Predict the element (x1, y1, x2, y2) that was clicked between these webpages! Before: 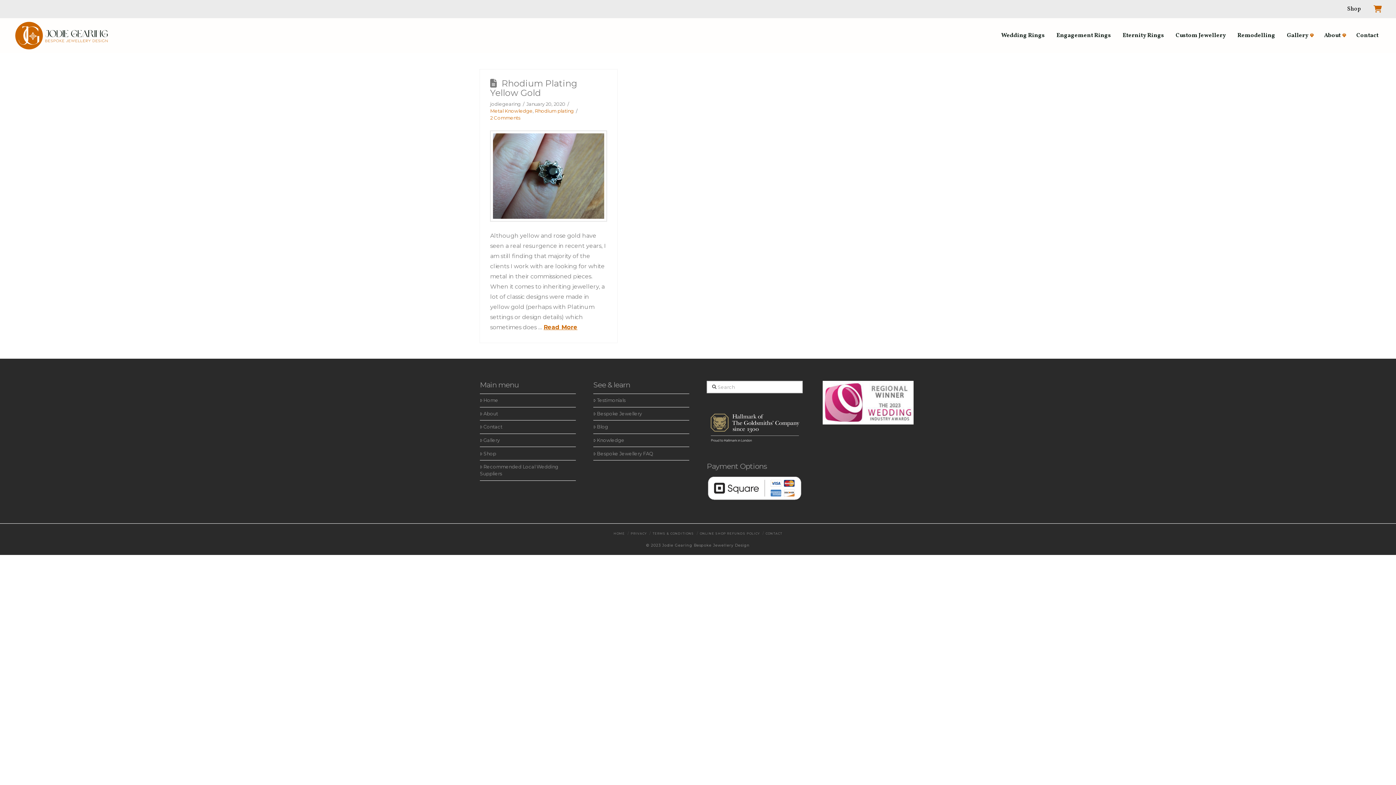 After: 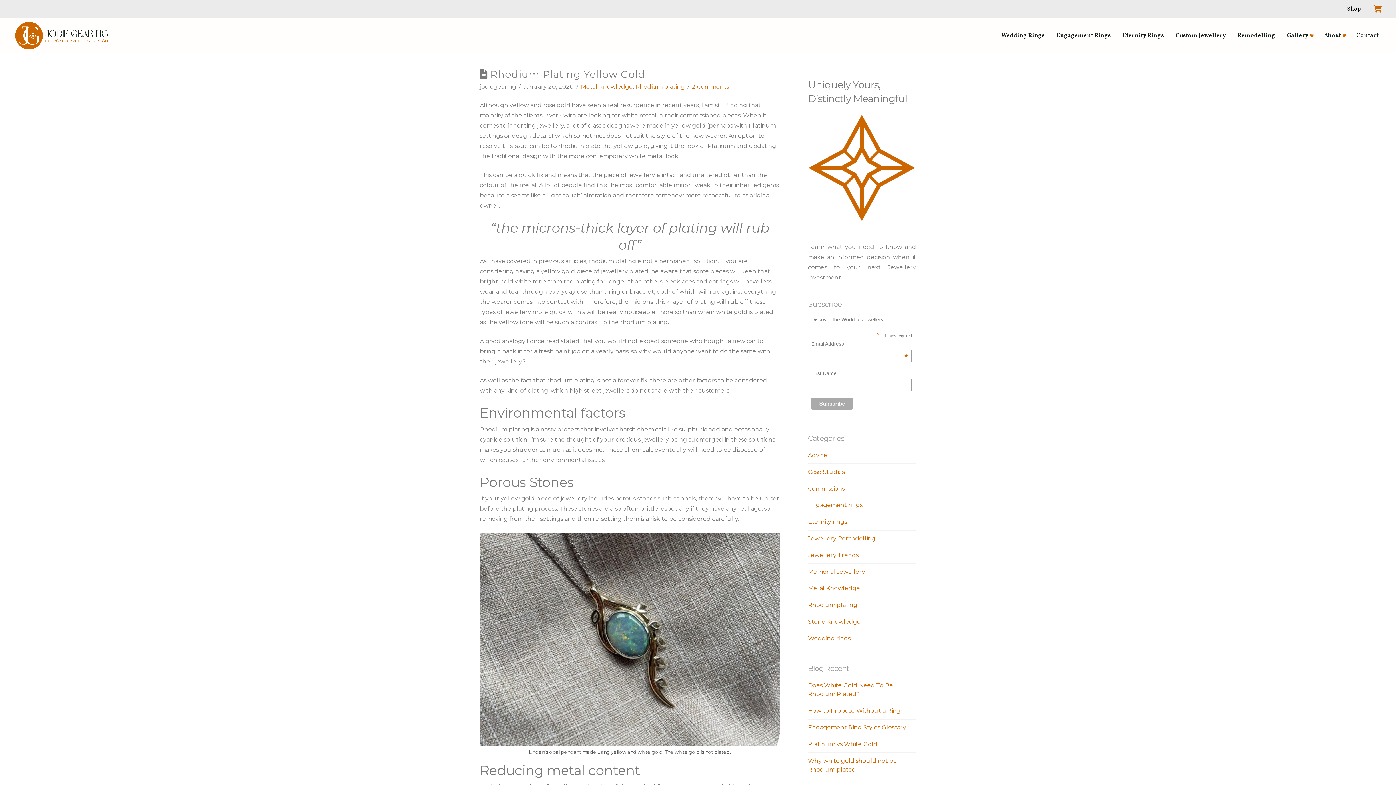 Action: bbox: (543, 323, 577, 330) label: Read More